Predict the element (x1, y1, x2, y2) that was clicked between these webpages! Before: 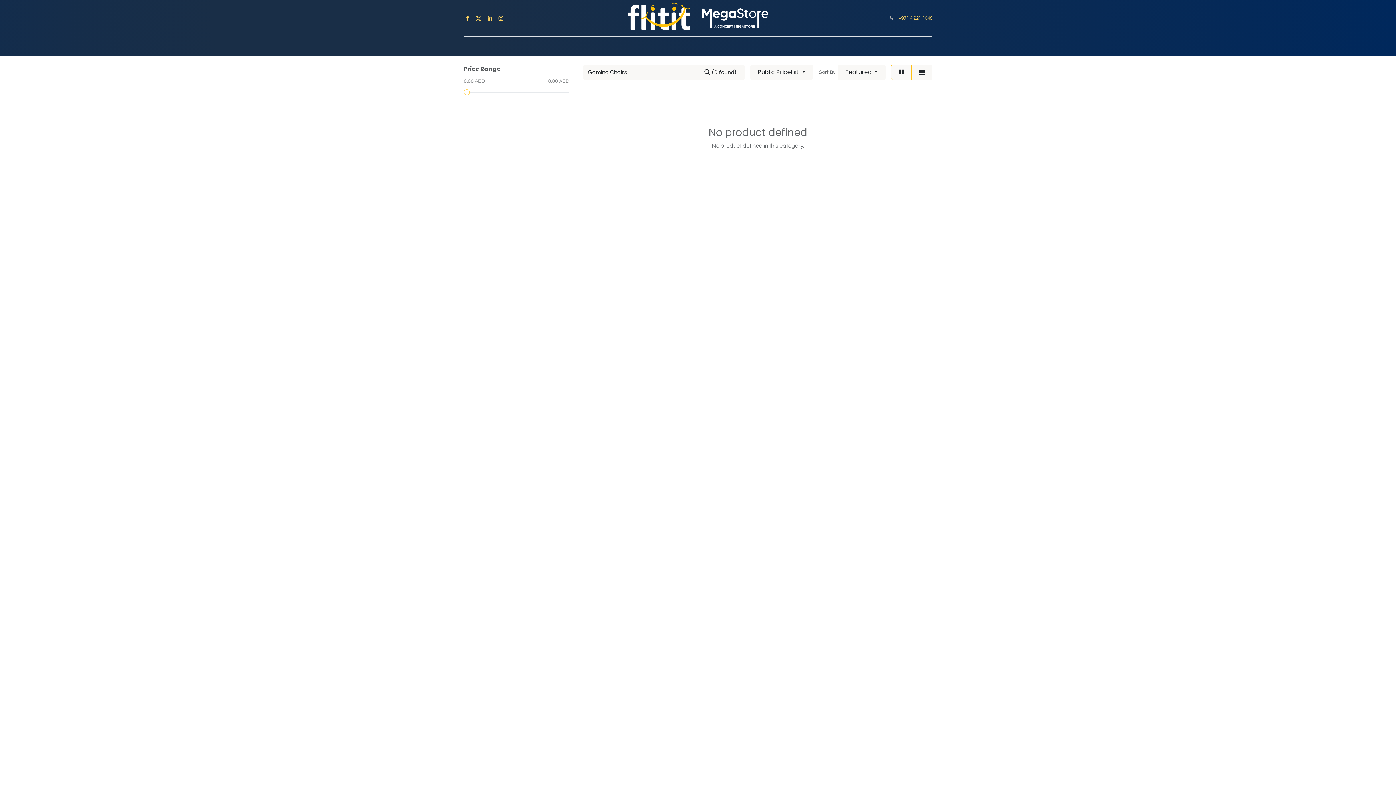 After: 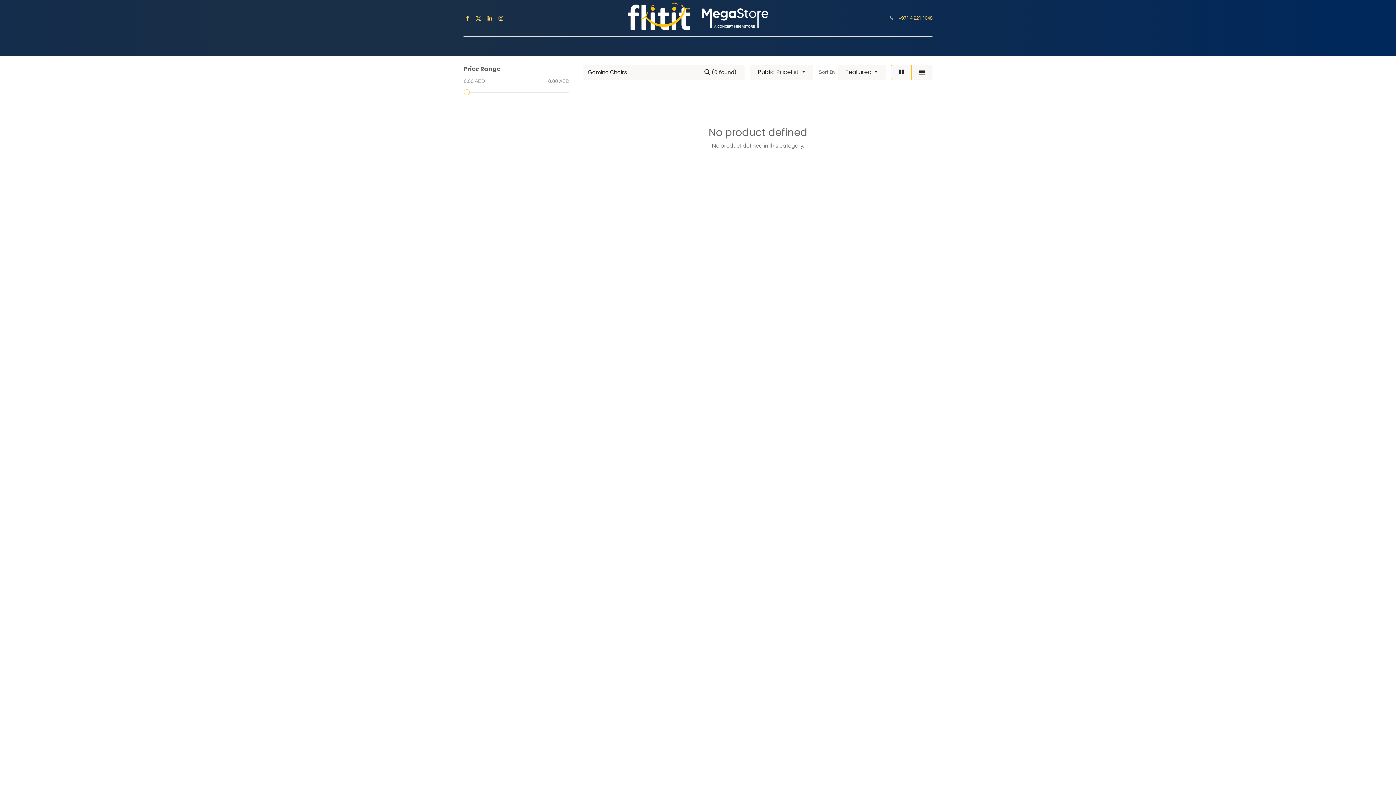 Action: label: Toys  bbox: (485, 39, 510, 53)